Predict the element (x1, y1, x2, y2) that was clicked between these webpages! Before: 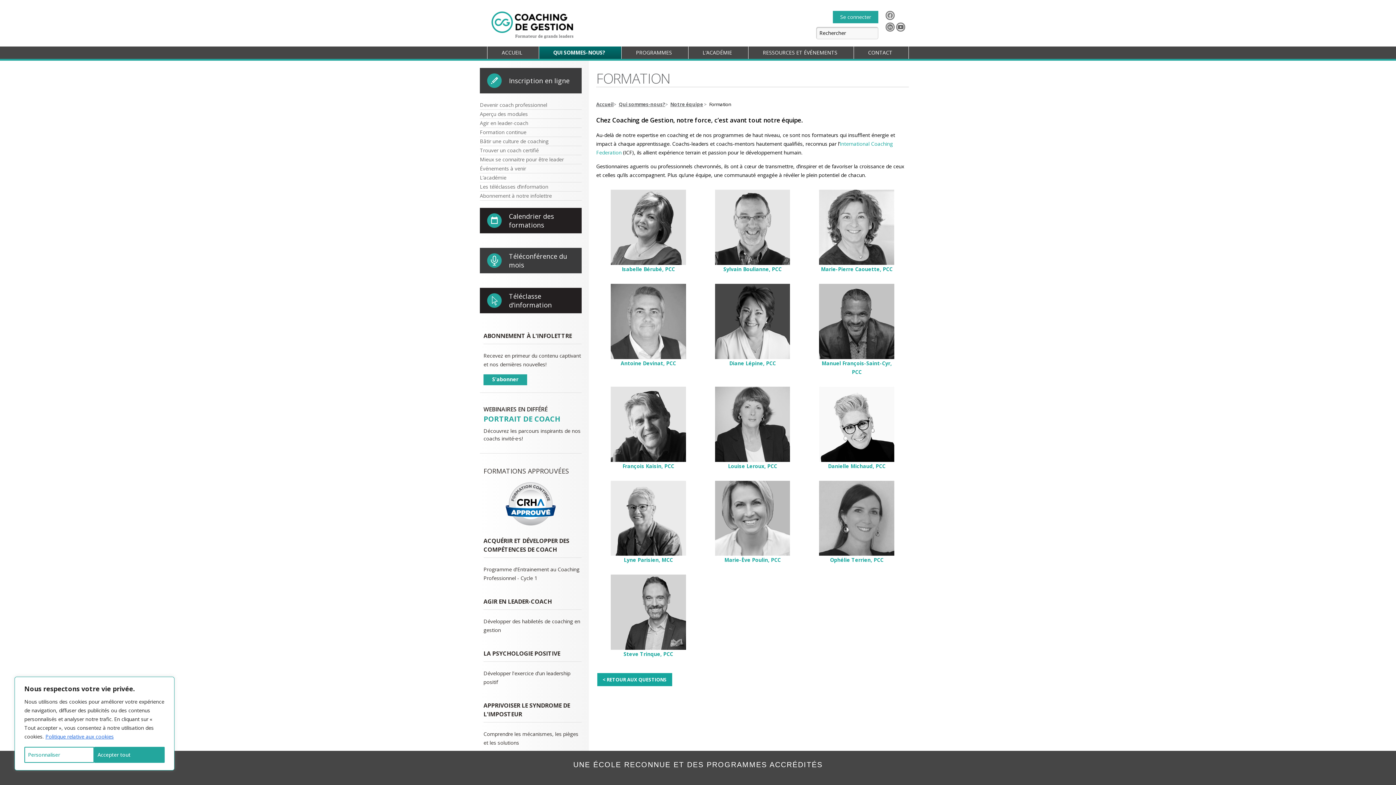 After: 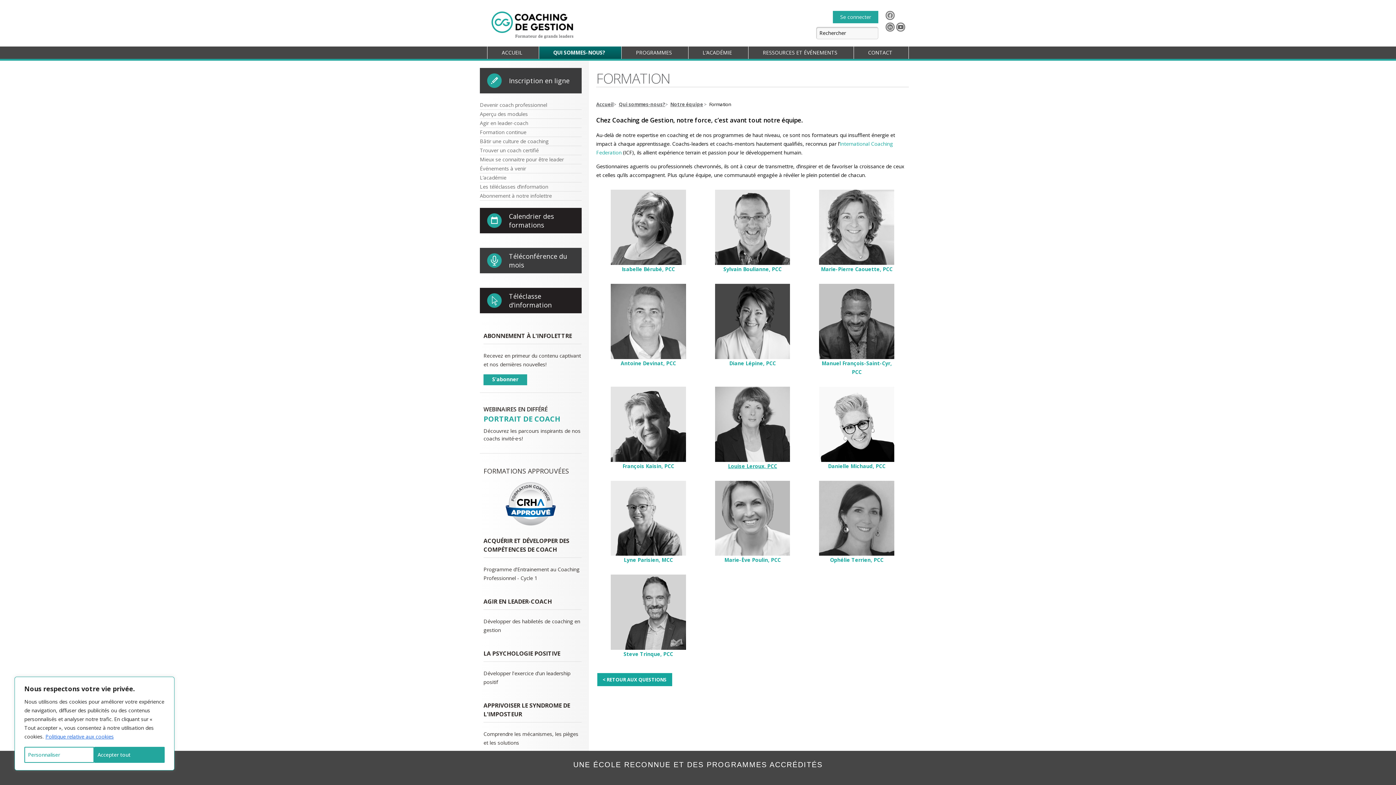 Action: bbox: (728, 462, 777, 469) label: Louise Leroux, PCC